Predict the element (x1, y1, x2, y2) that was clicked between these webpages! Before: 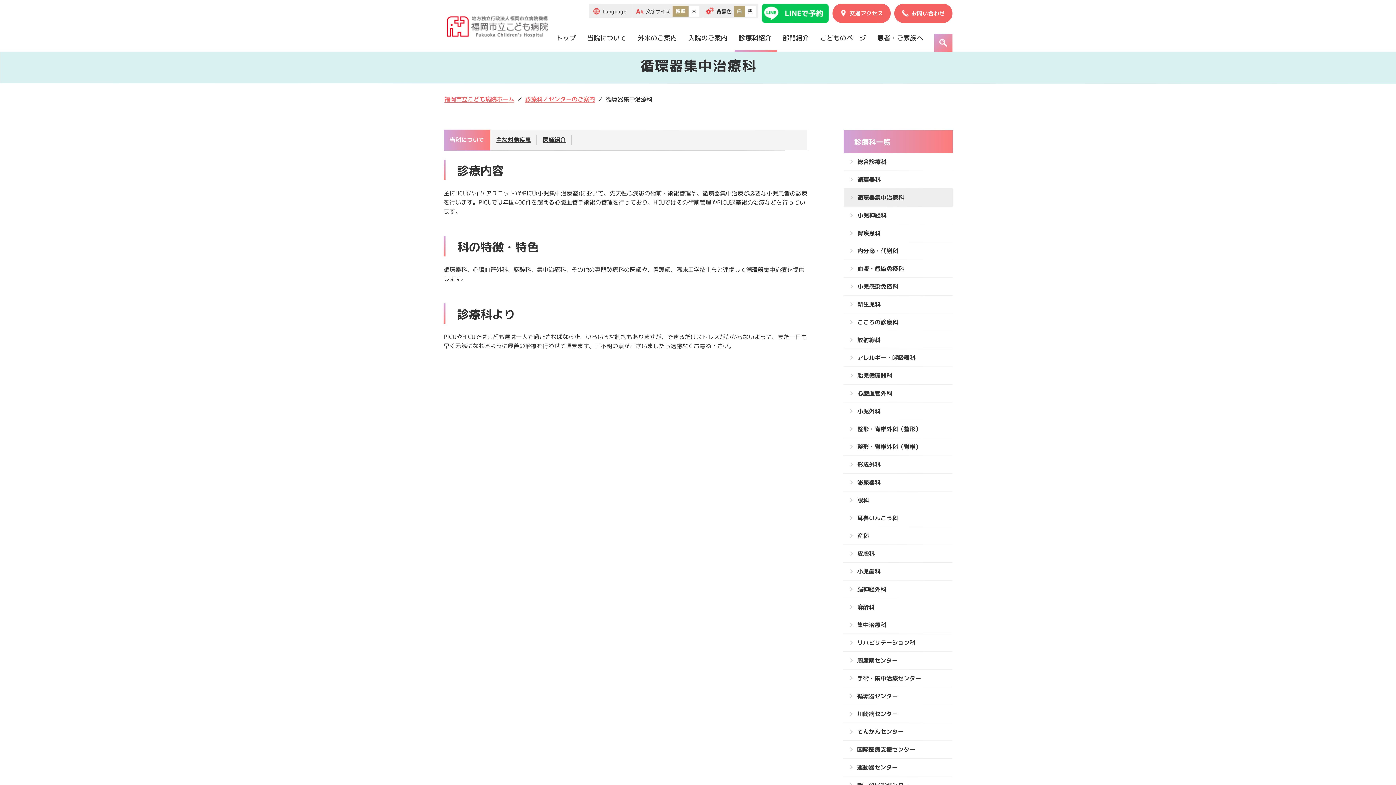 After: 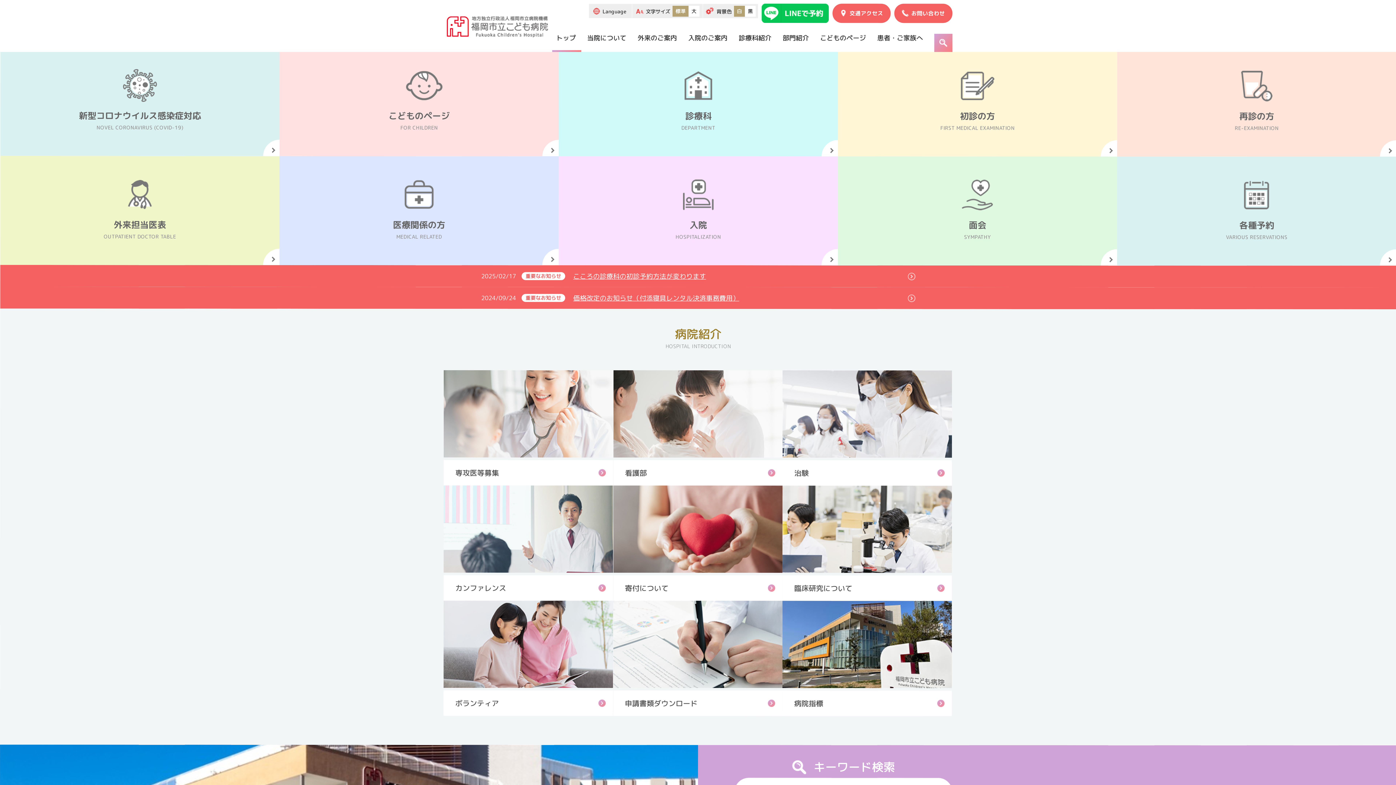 Action: bbox: (444, 95, 514, 103) label: 福岡市立こども病院ホーム